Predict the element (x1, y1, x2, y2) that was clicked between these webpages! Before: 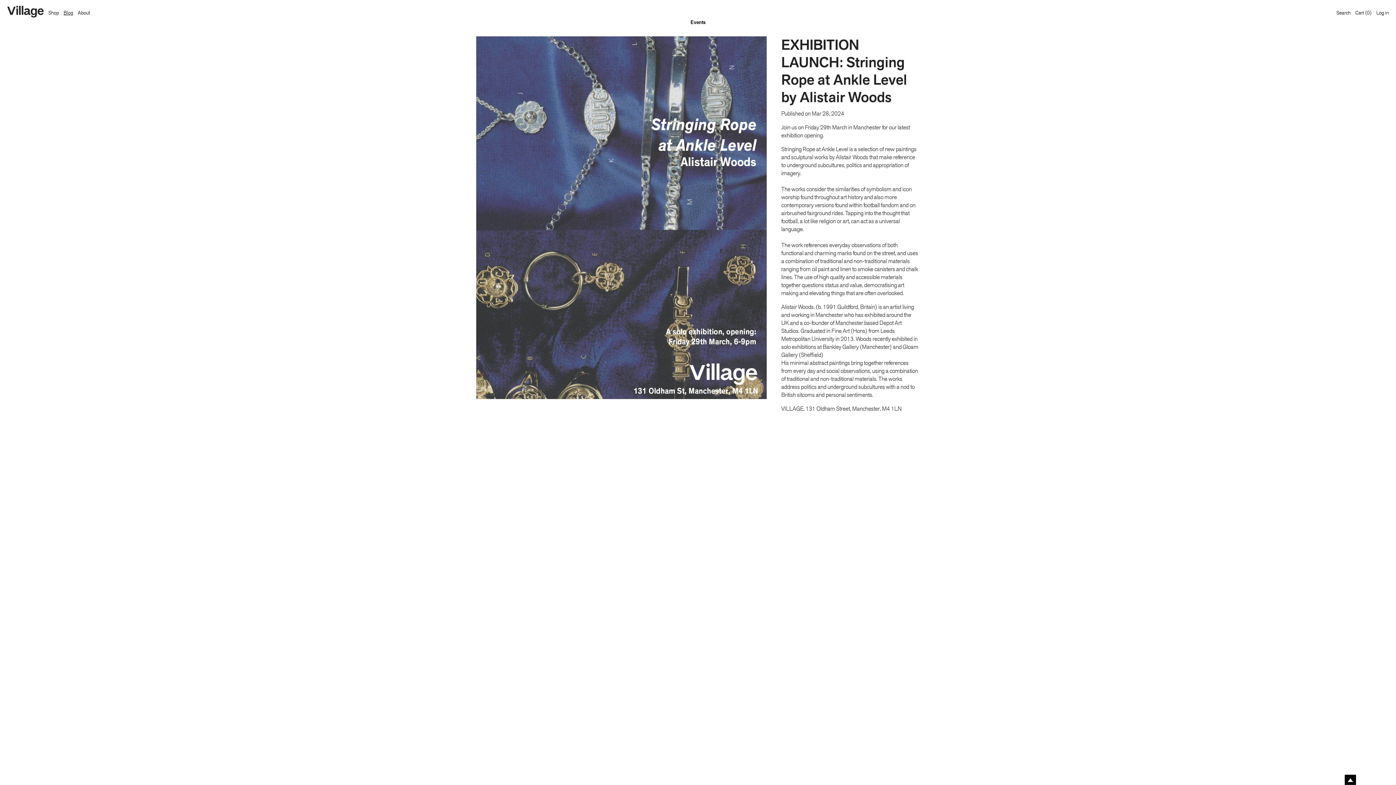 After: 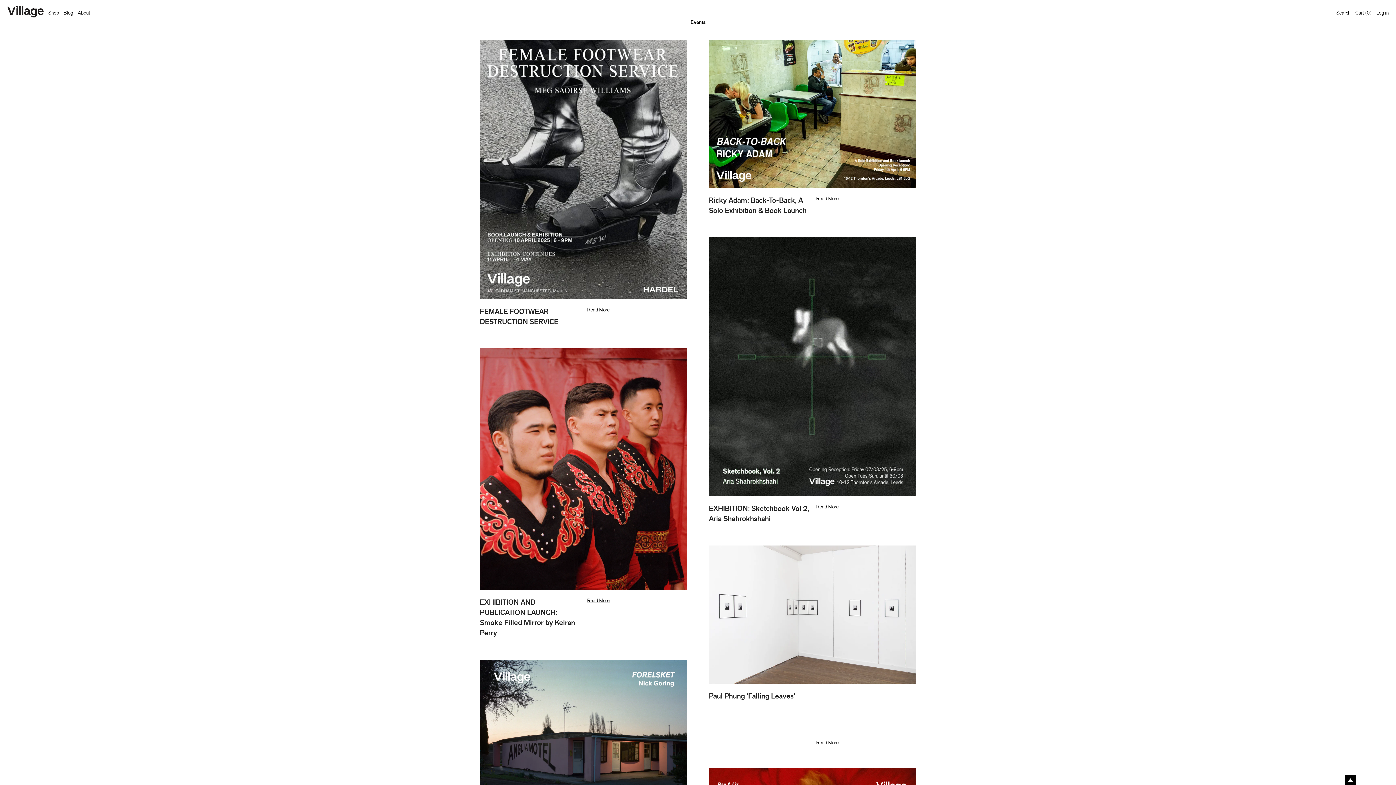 Action: label: Blog bbox: (63, 9, 73, 16)